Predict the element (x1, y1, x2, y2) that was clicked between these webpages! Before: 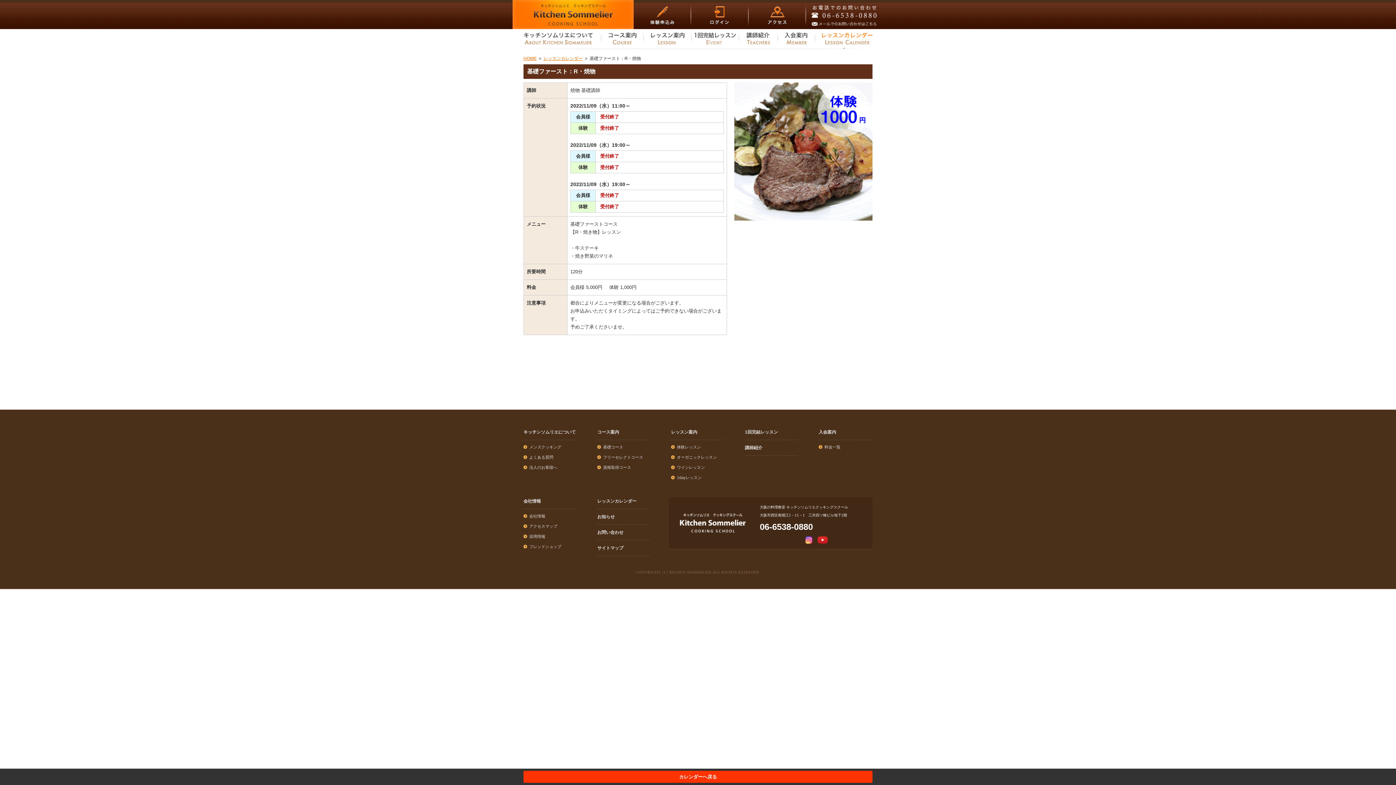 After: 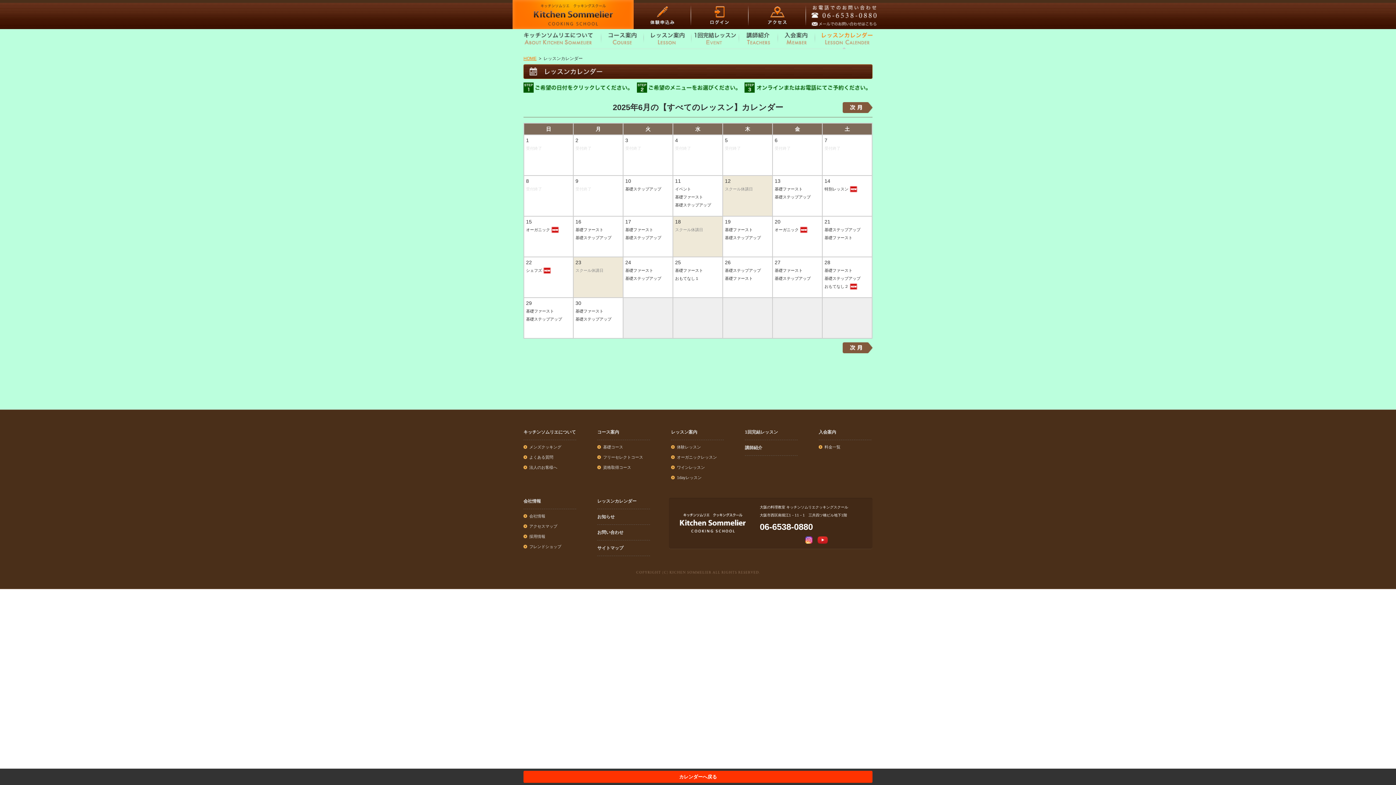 Action: label: レッスンカレンダー bbox: (597, 493, 650, 509)